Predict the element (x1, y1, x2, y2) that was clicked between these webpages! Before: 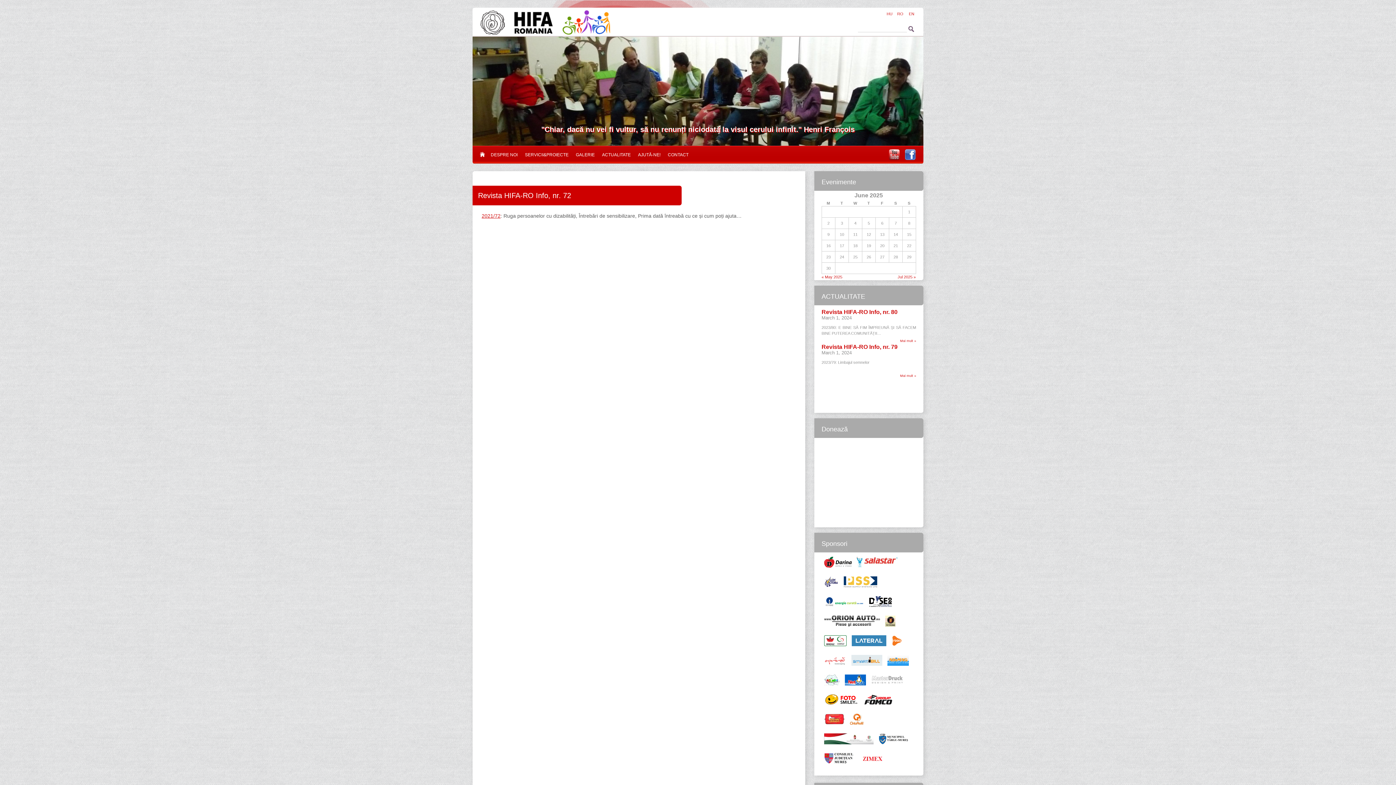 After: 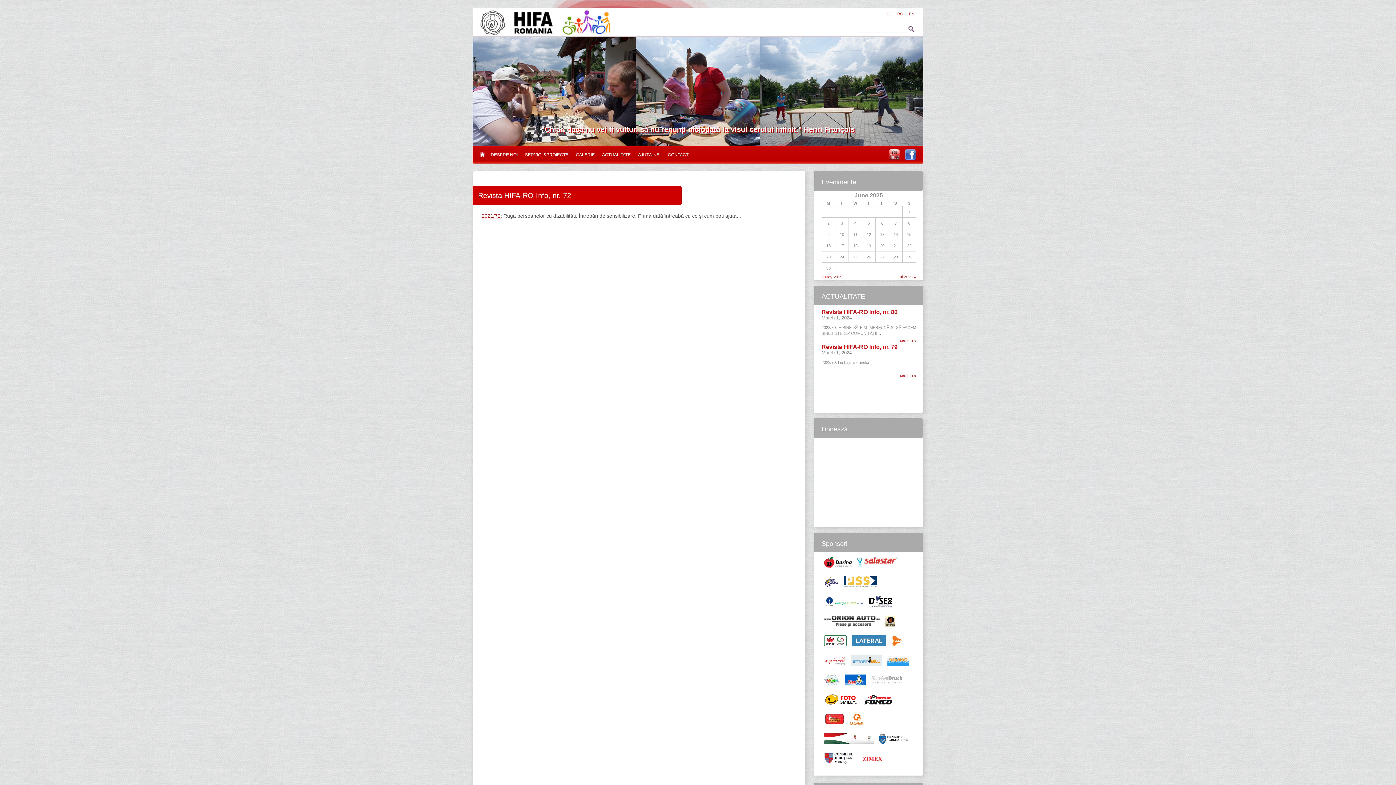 Action: bbox: (869, 596, 892, 607)